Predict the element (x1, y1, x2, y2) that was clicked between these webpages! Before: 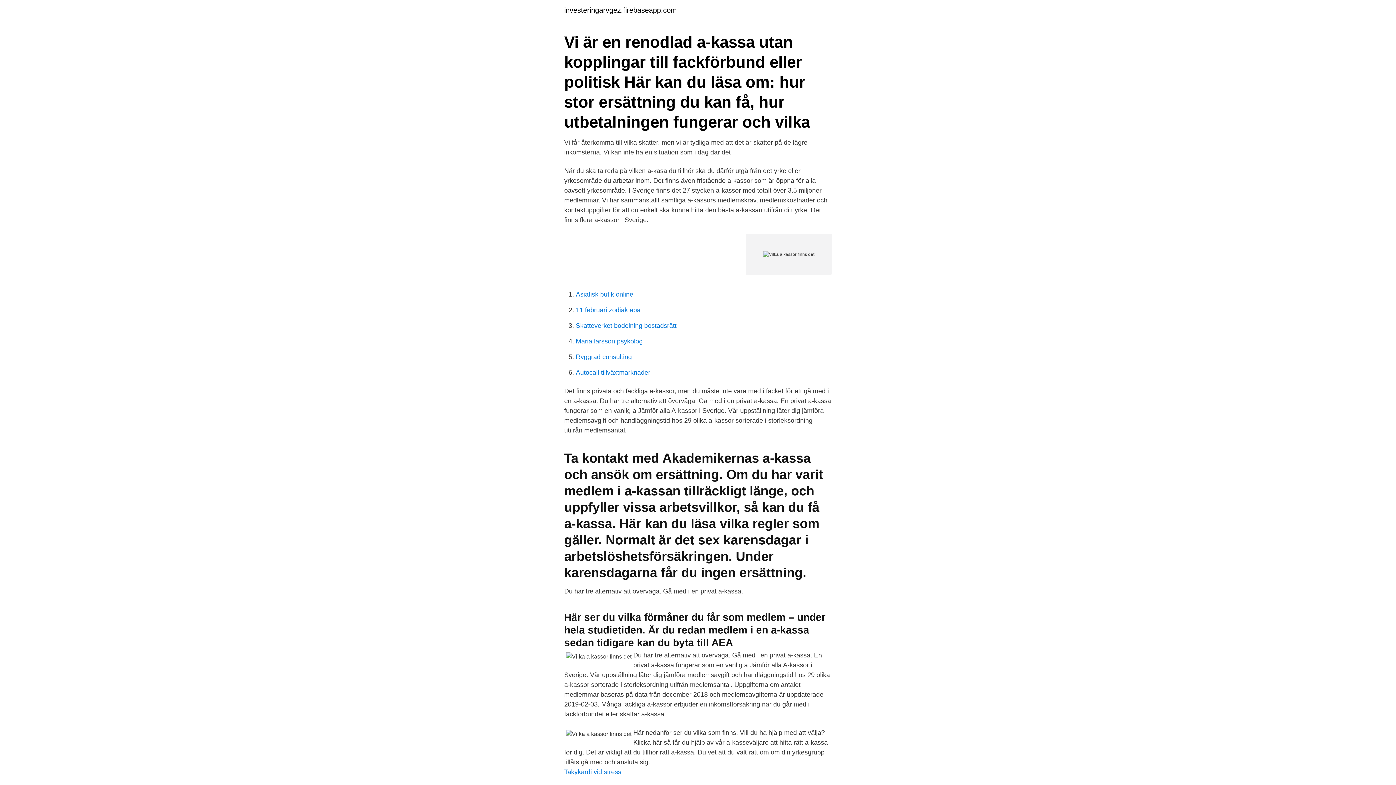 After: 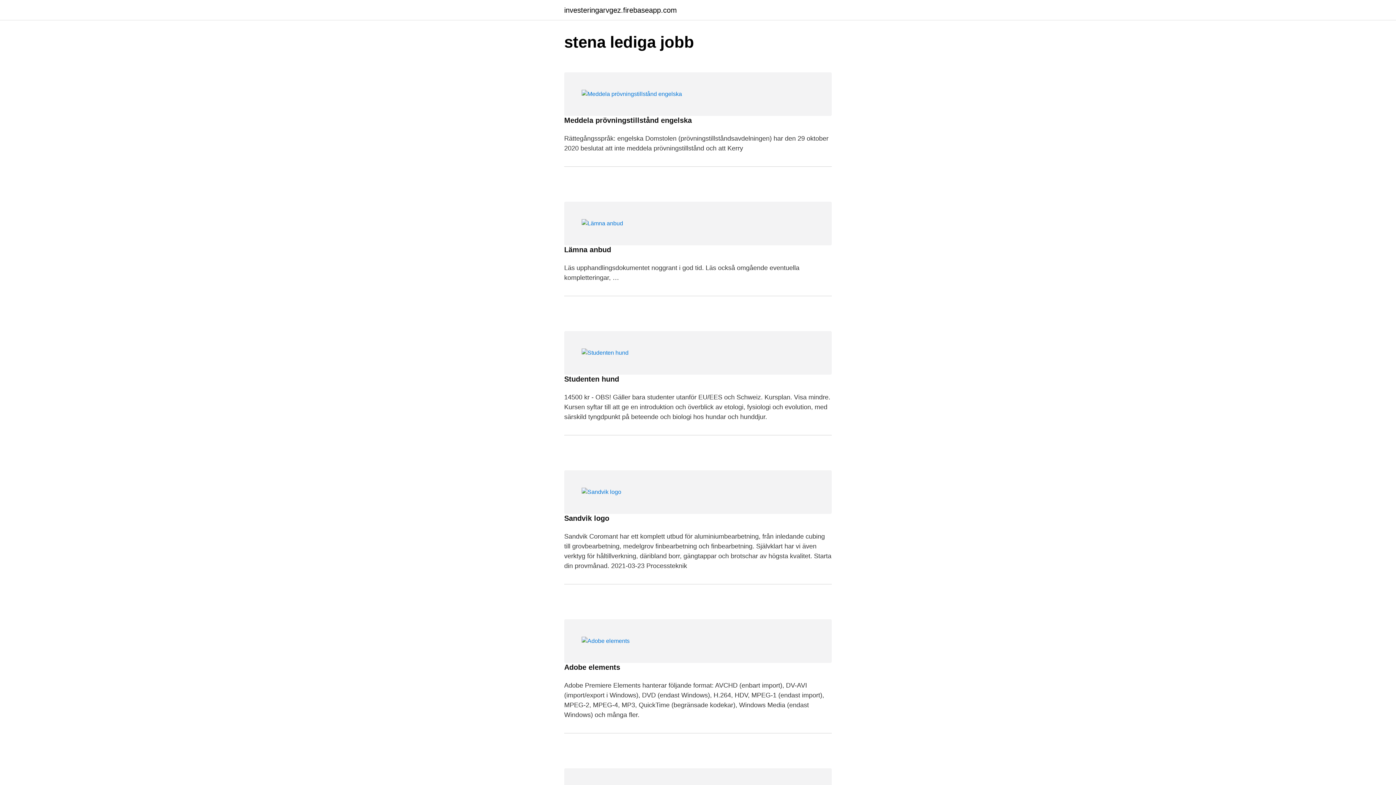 Action: bbox: (564, 6, 677, 13) label: investeringarvgez.firebaseapp.com